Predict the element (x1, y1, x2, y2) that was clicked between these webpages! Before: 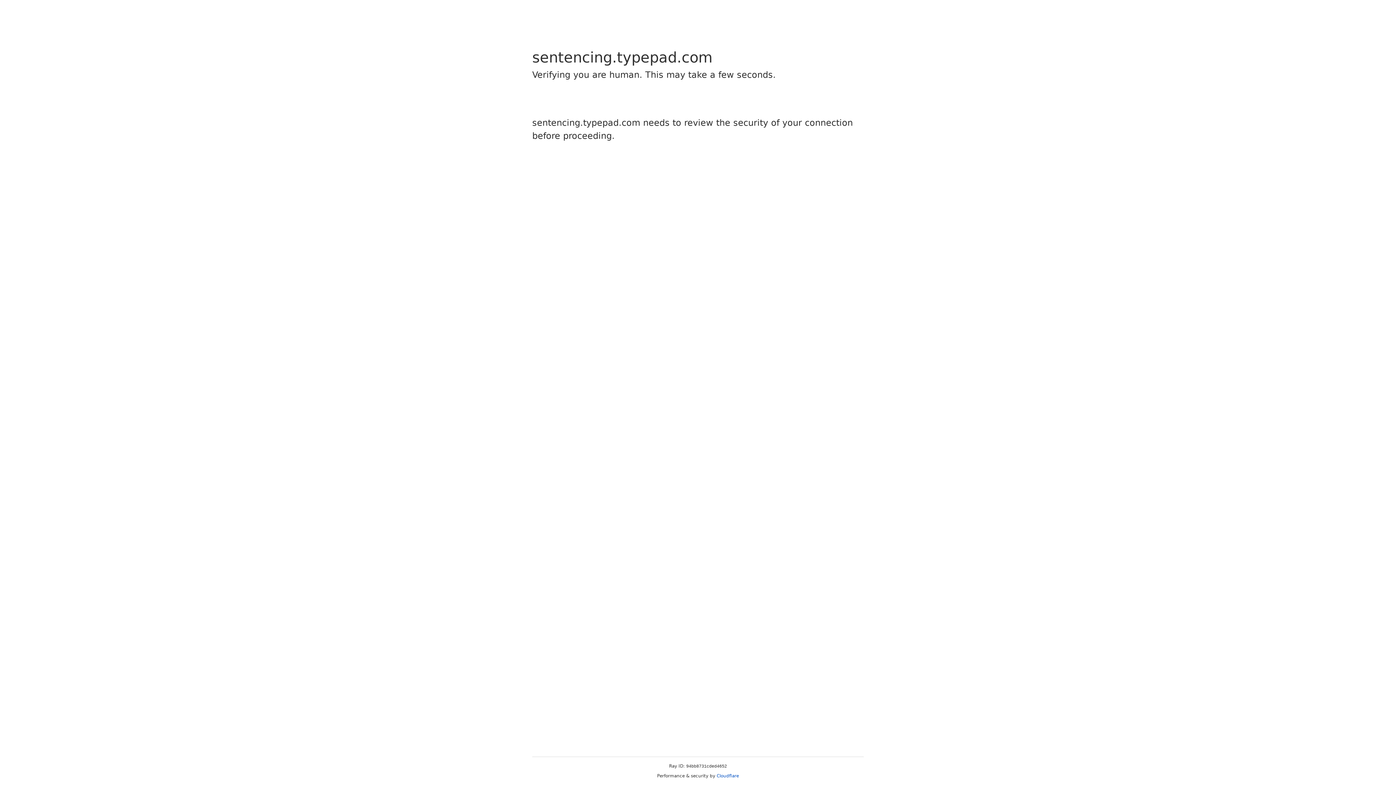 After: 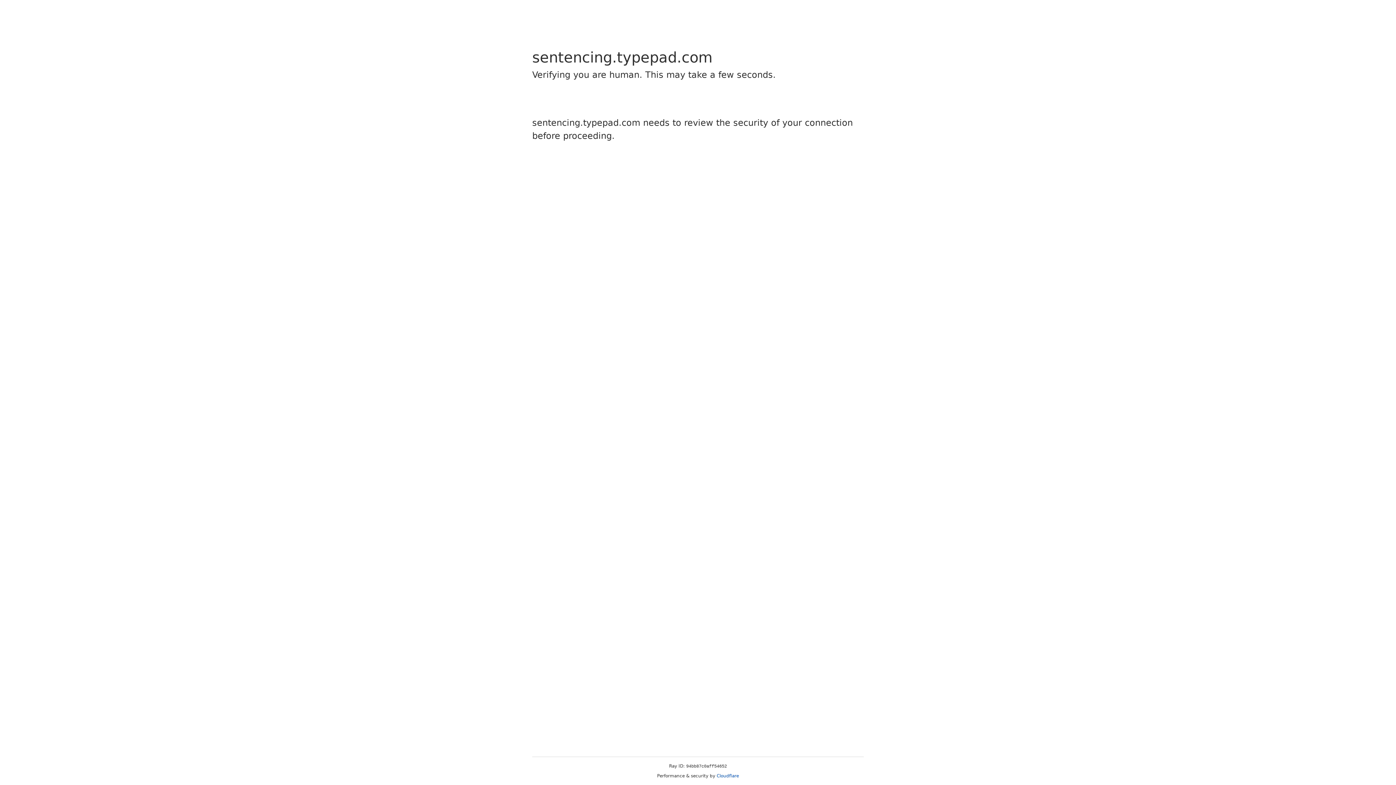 Action: label: Cloudflare bbox: (716, 773, 739, 778)